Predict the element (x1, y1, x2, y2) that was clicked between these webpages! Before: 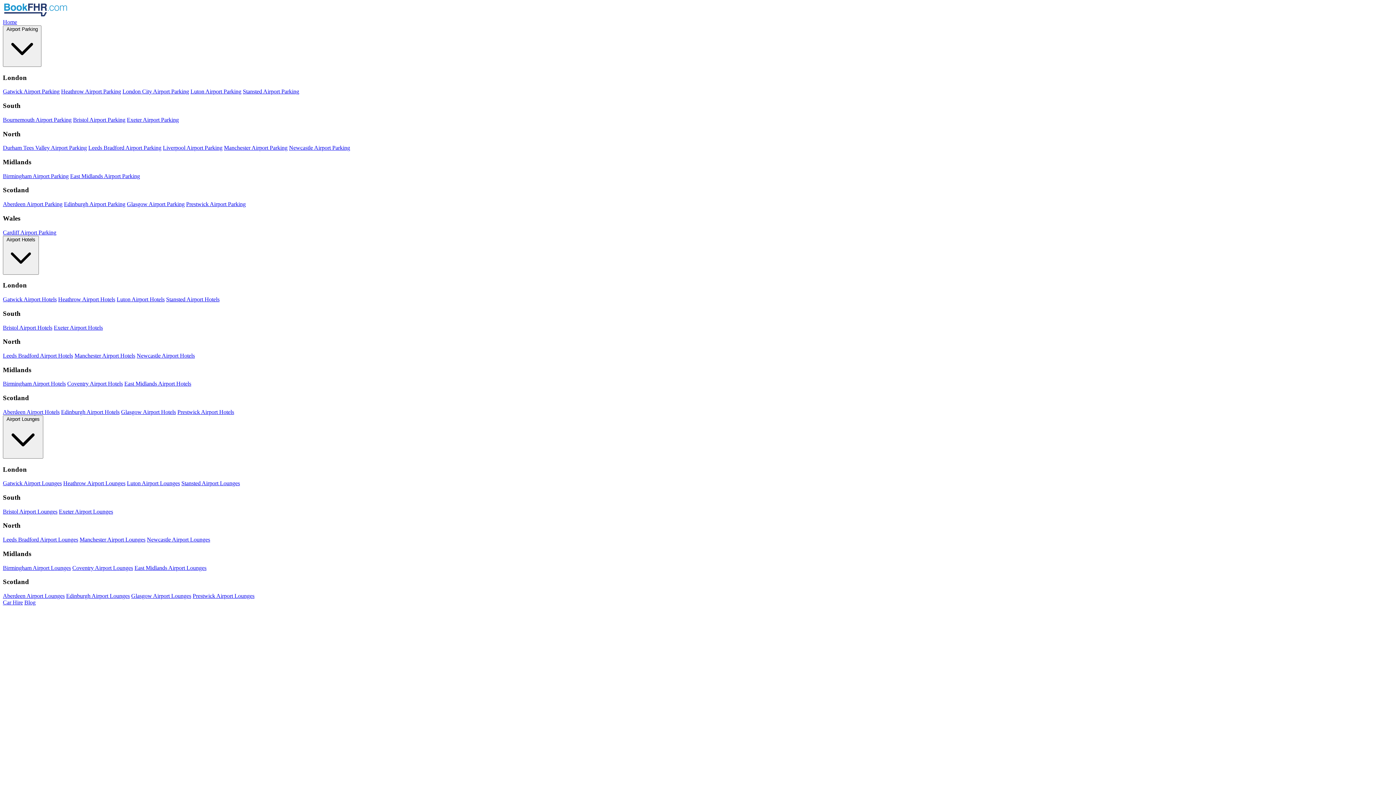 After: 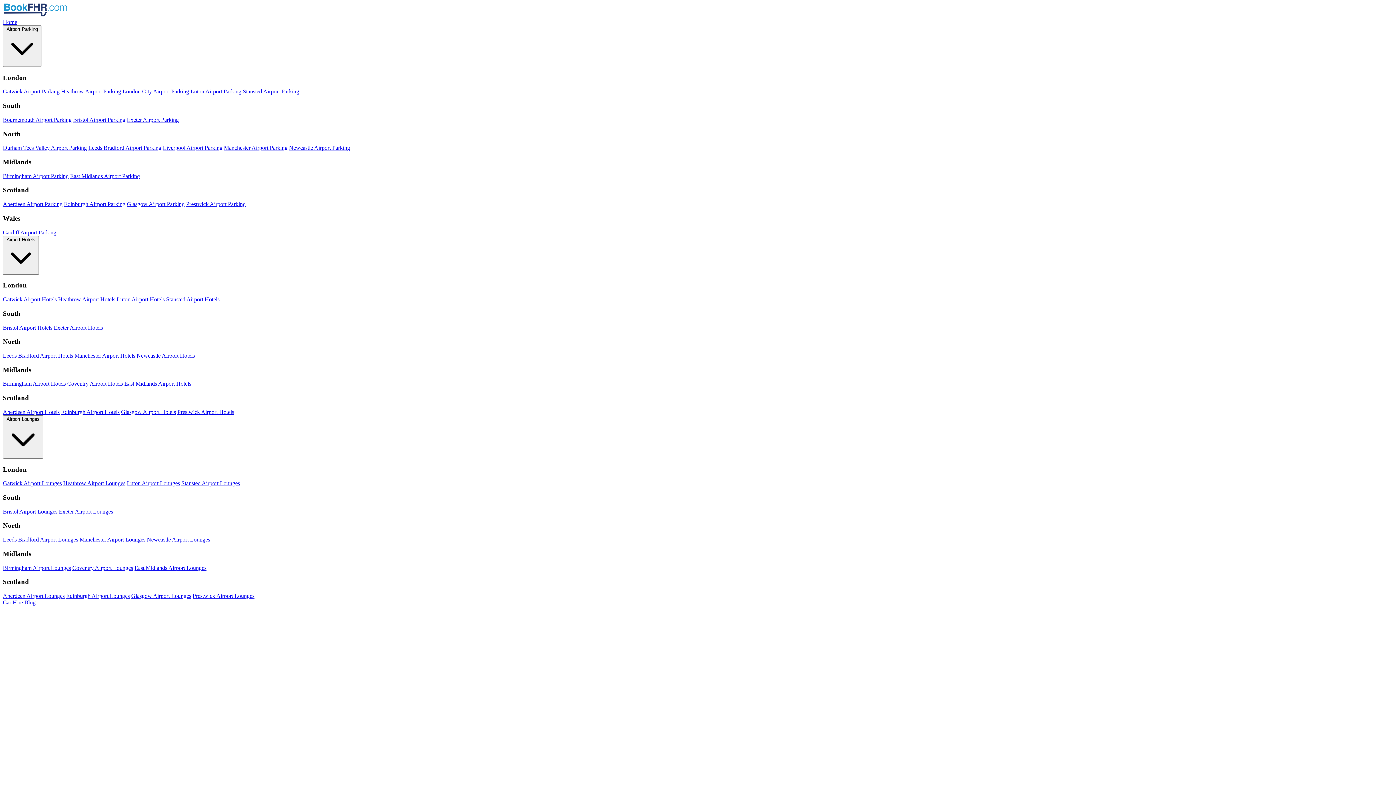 Action: label: Car Hire bbox: (2, 599, 22, 605)